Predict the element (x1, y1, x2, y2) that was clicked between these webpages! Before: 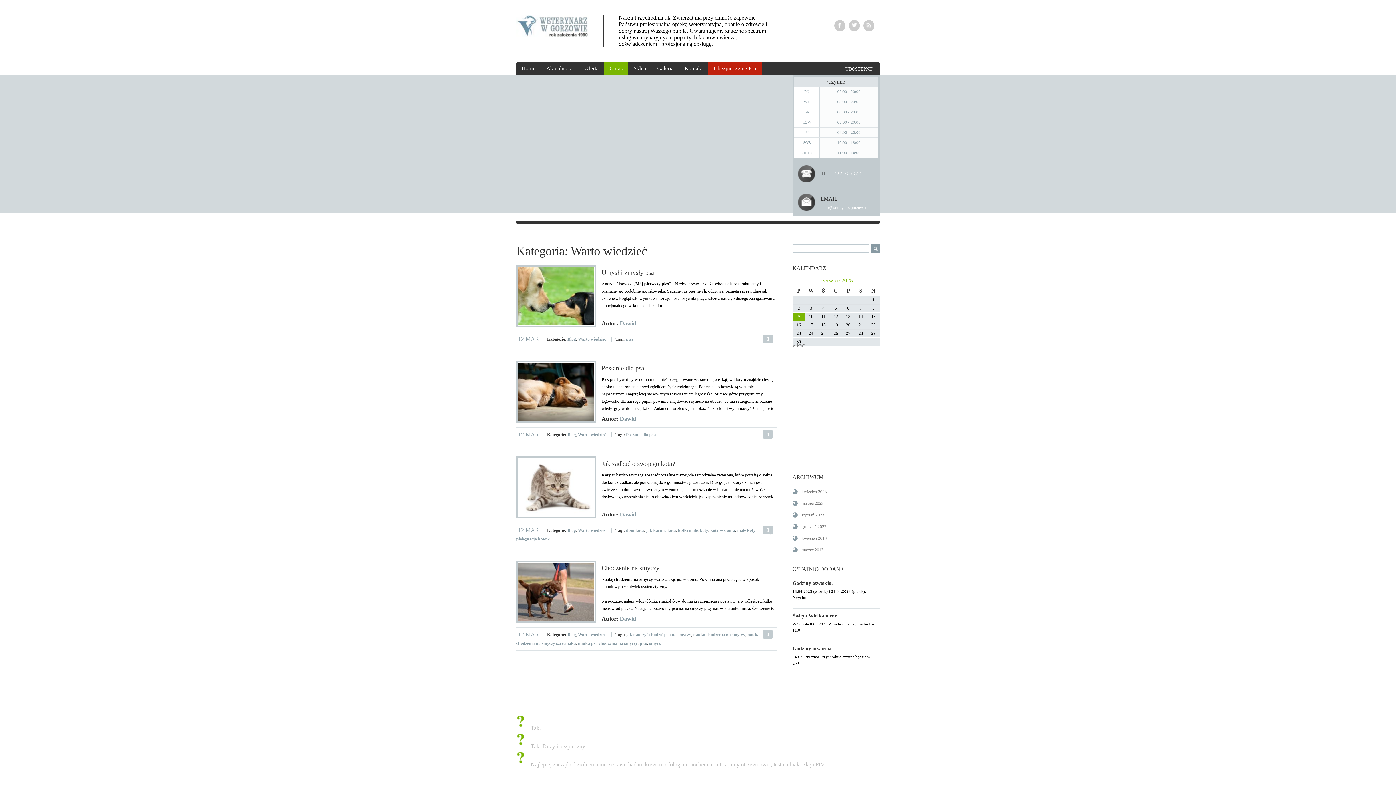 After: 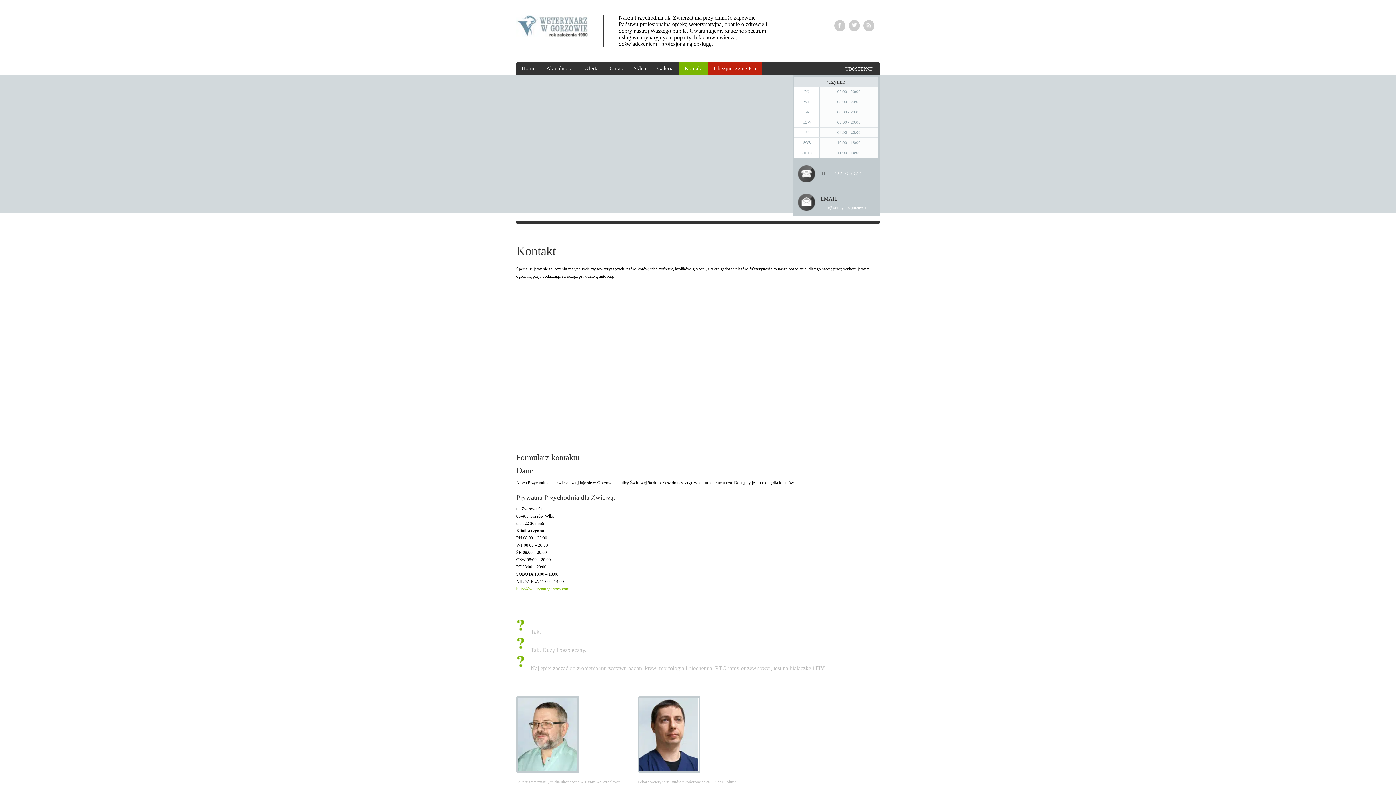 Action: label: Kontakt bbox: (679, 61, 708, 75)